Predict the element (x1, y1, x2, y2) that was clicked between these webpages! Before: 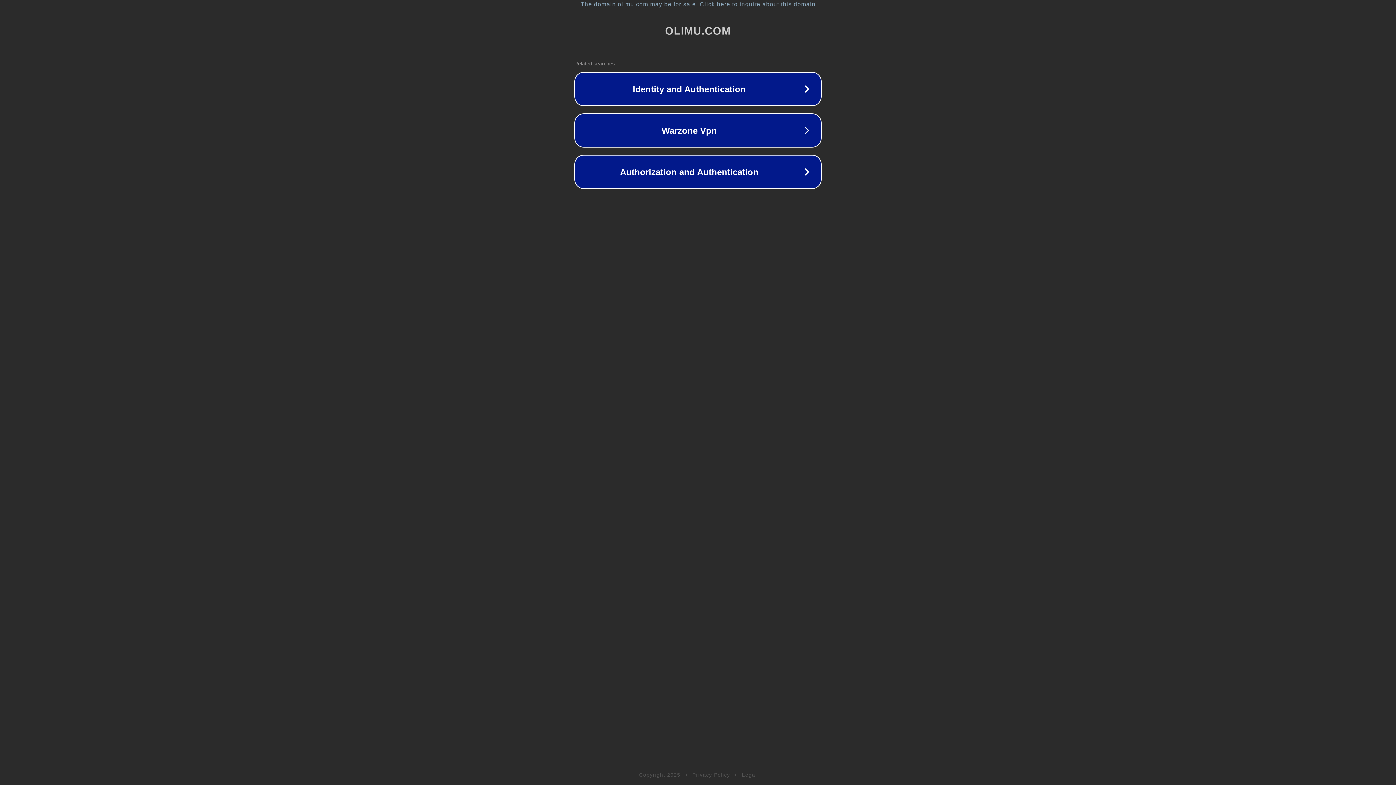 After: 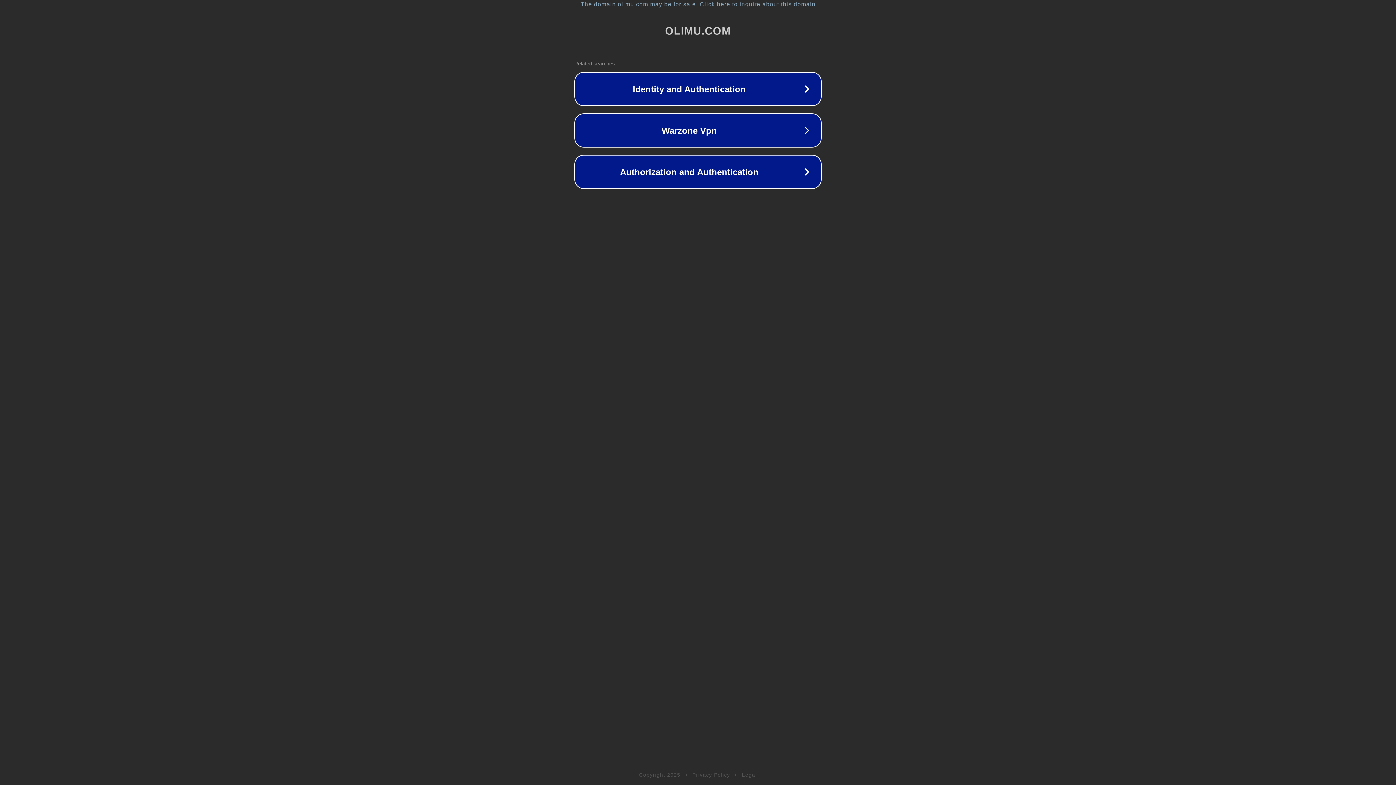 Action: label: Legal bbox: (742, 772, 757, 778)